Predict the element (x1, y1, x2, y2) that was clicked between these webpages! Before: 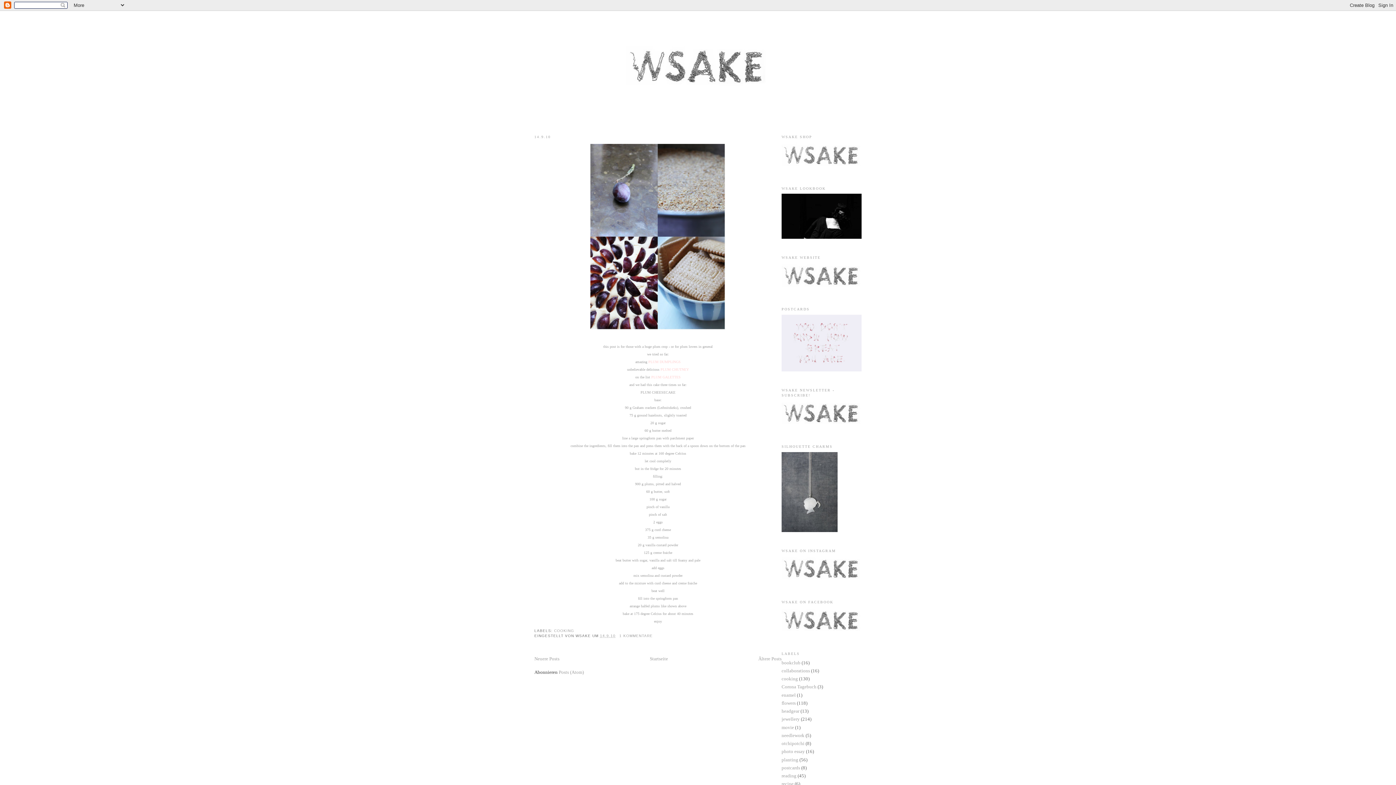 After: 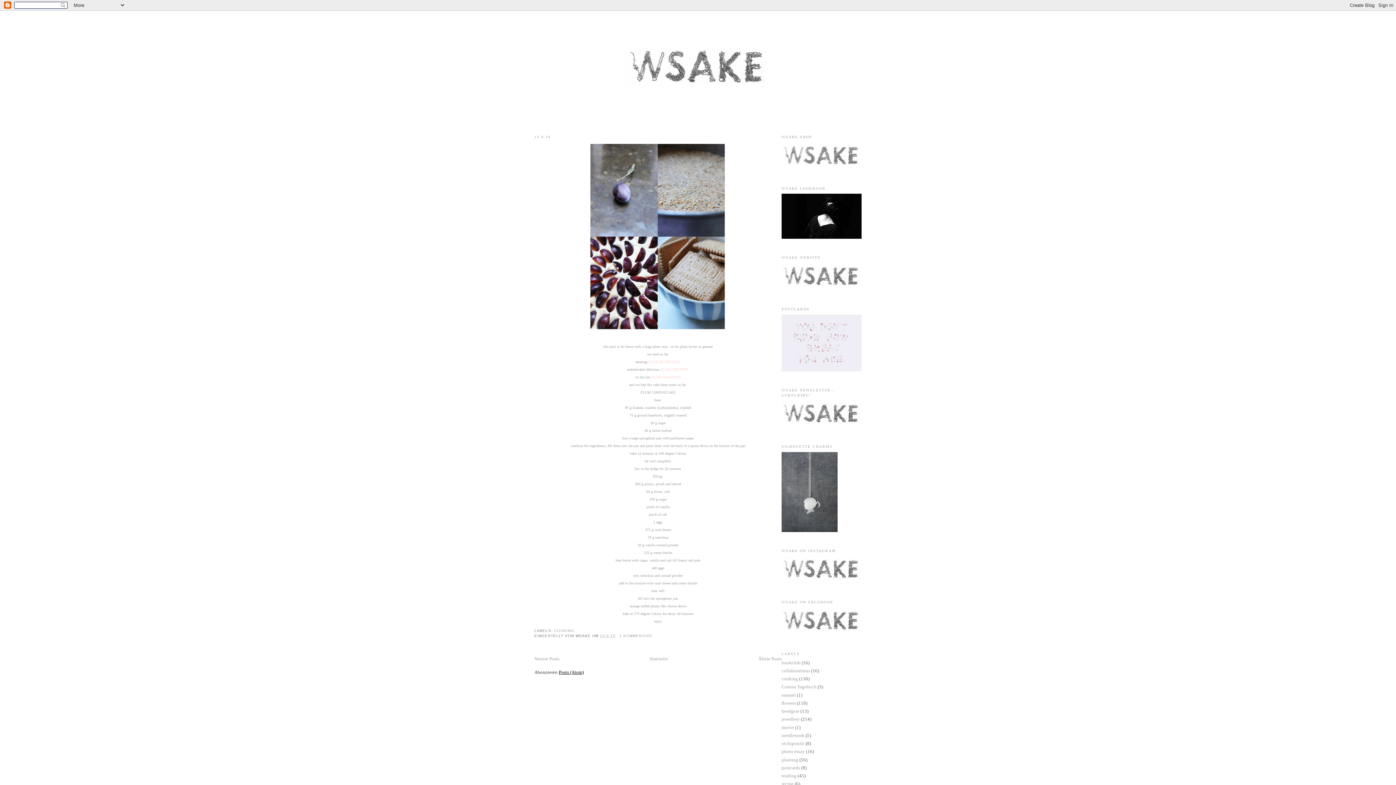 Action: label: Posts (Atom) bbox: (558, 669, 584, 675)